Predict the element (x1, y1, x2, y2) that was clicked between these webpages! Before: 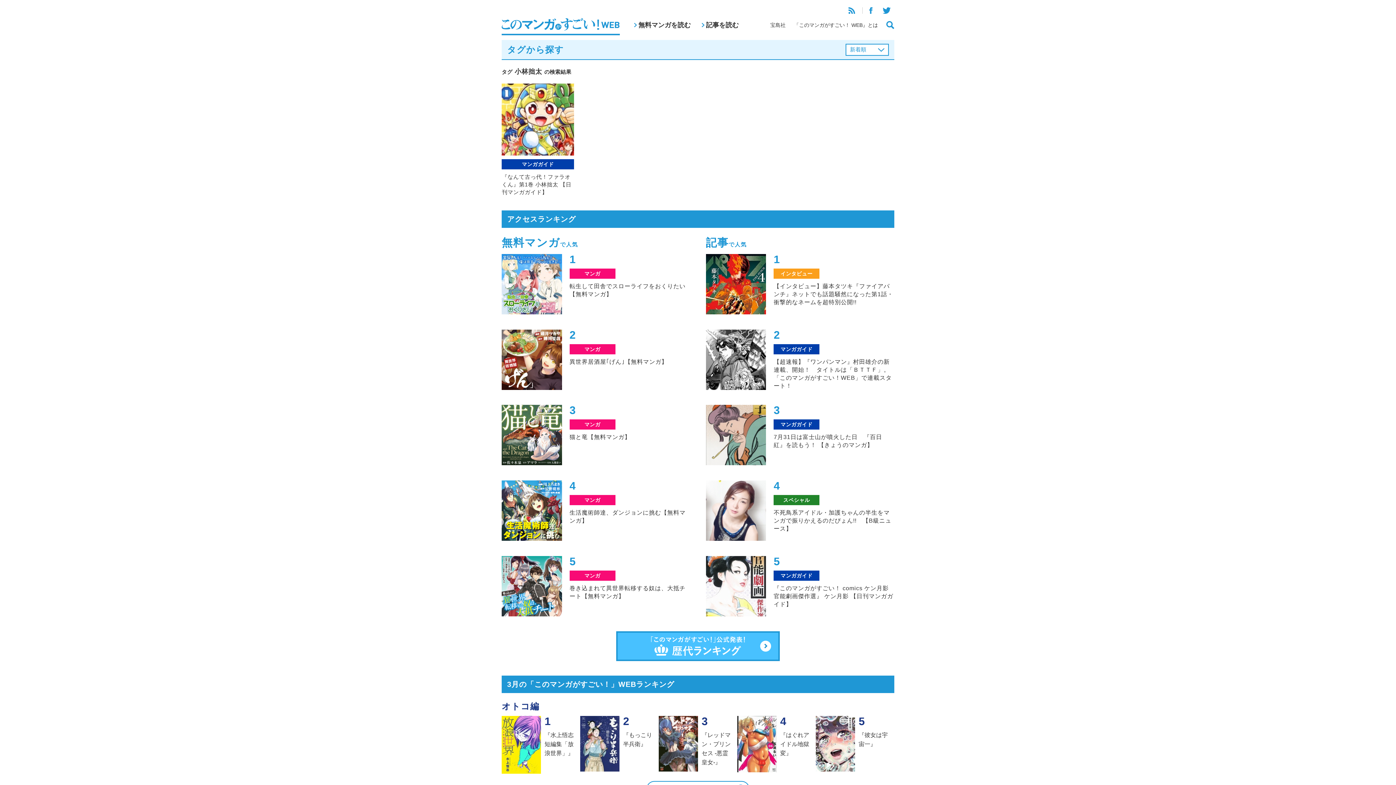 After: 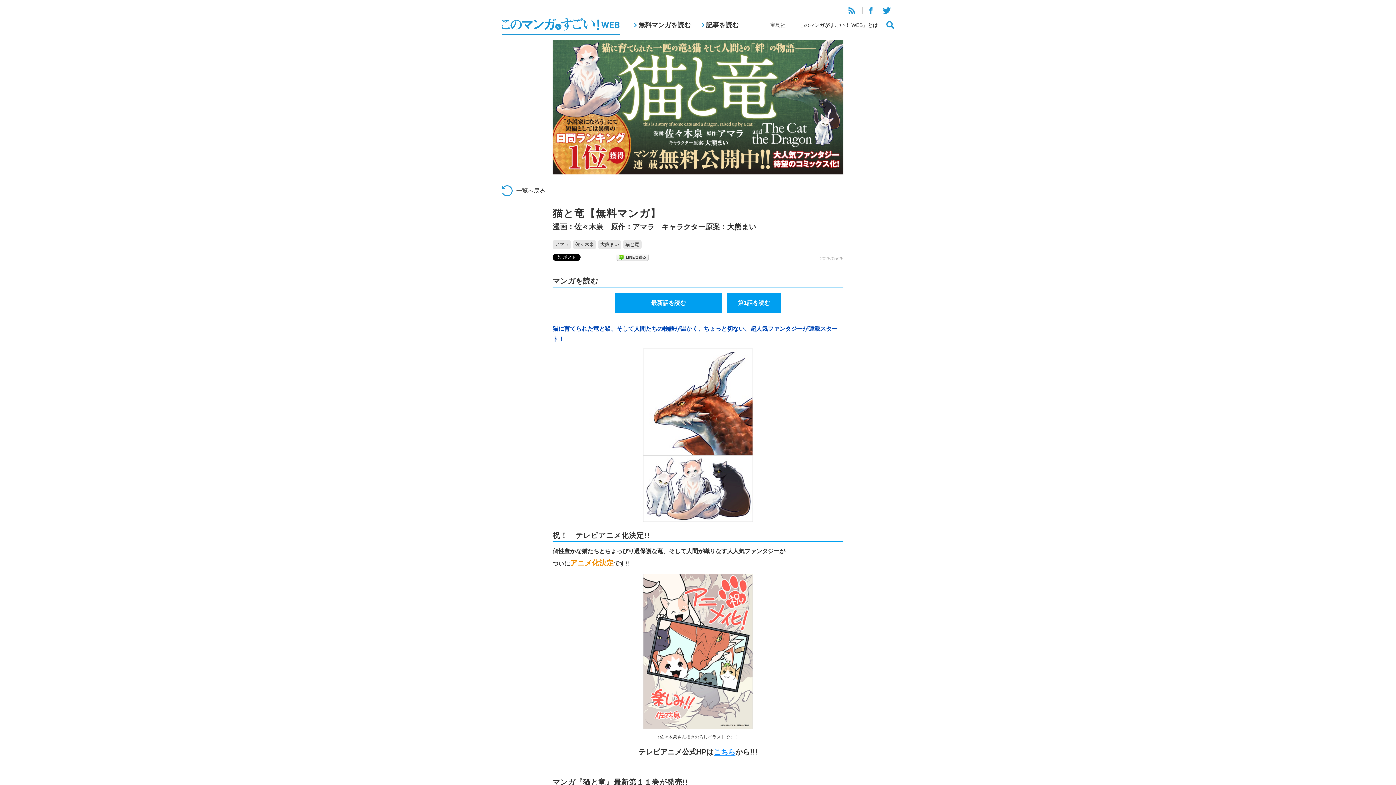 Action: label: マンガ

猫と竜【無料マンガ】 bbox: (501, 405, 690, 466)